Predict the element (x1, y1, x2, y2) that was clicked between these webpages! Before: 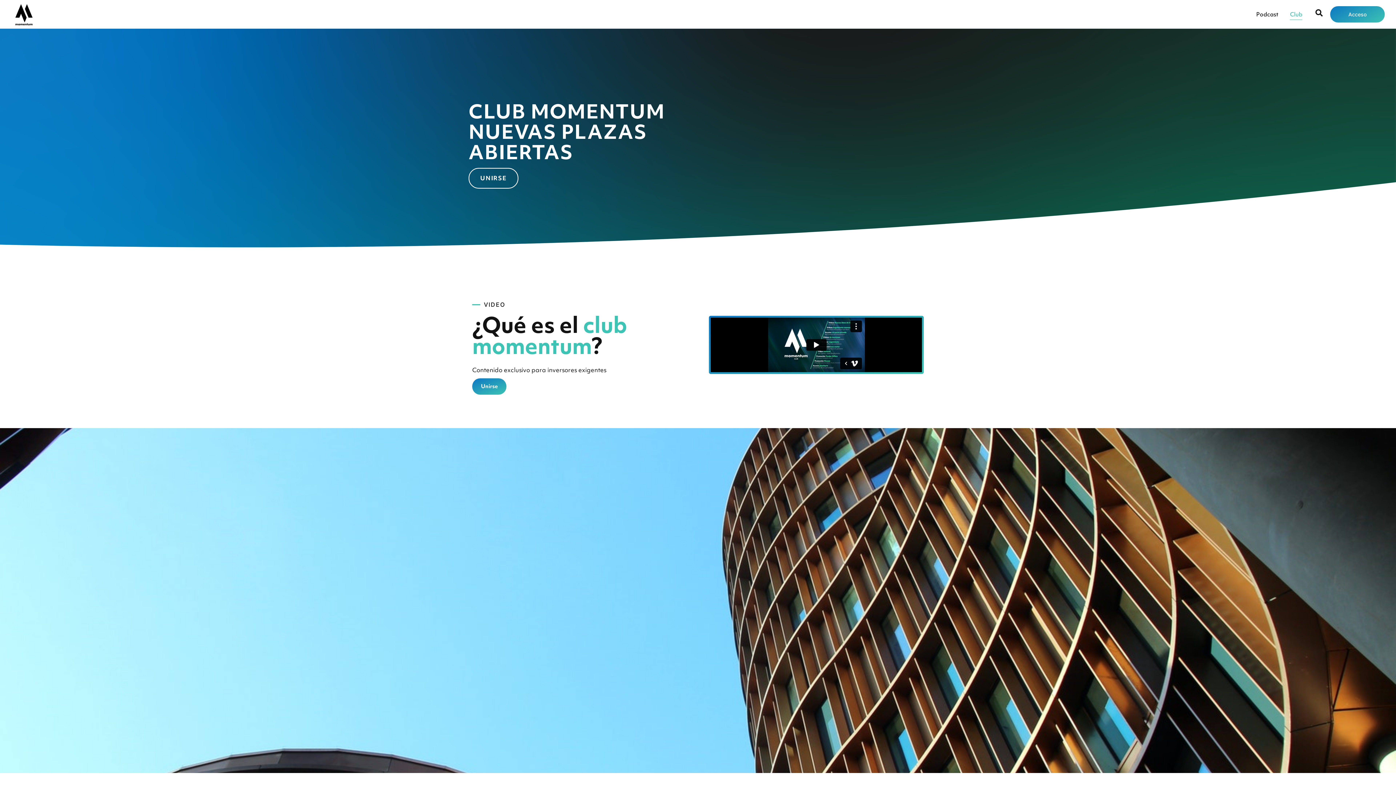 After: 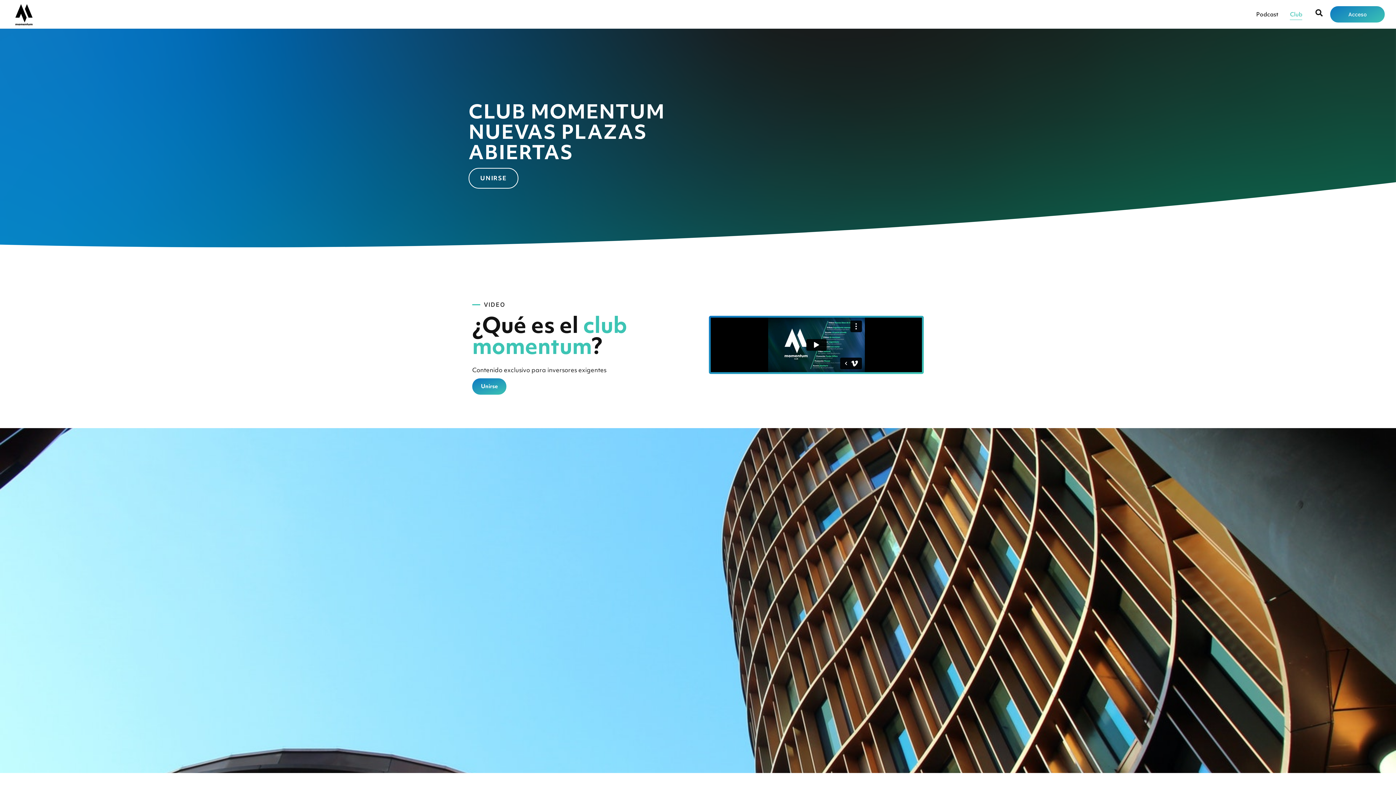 Action: label: Club bbox: (1290, 8, 1302, 20)